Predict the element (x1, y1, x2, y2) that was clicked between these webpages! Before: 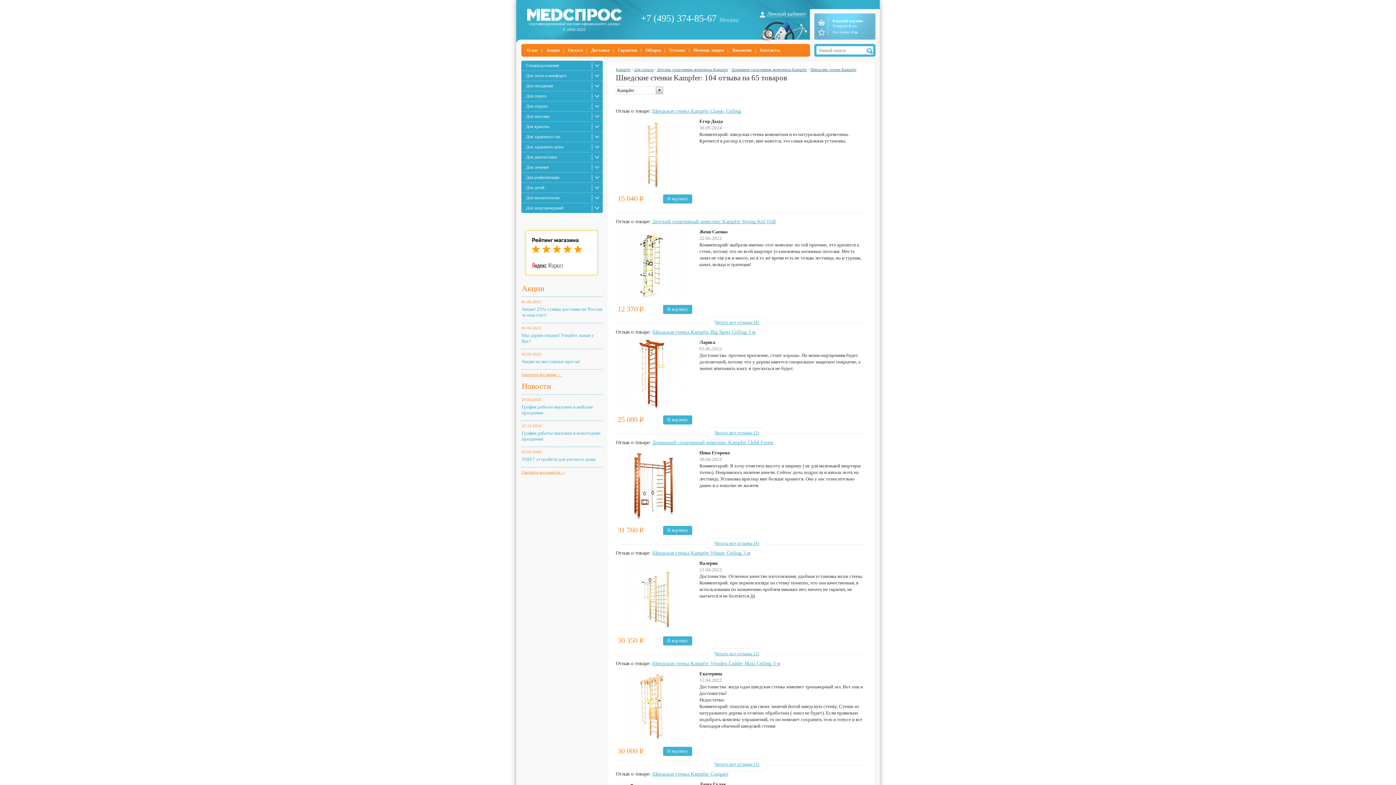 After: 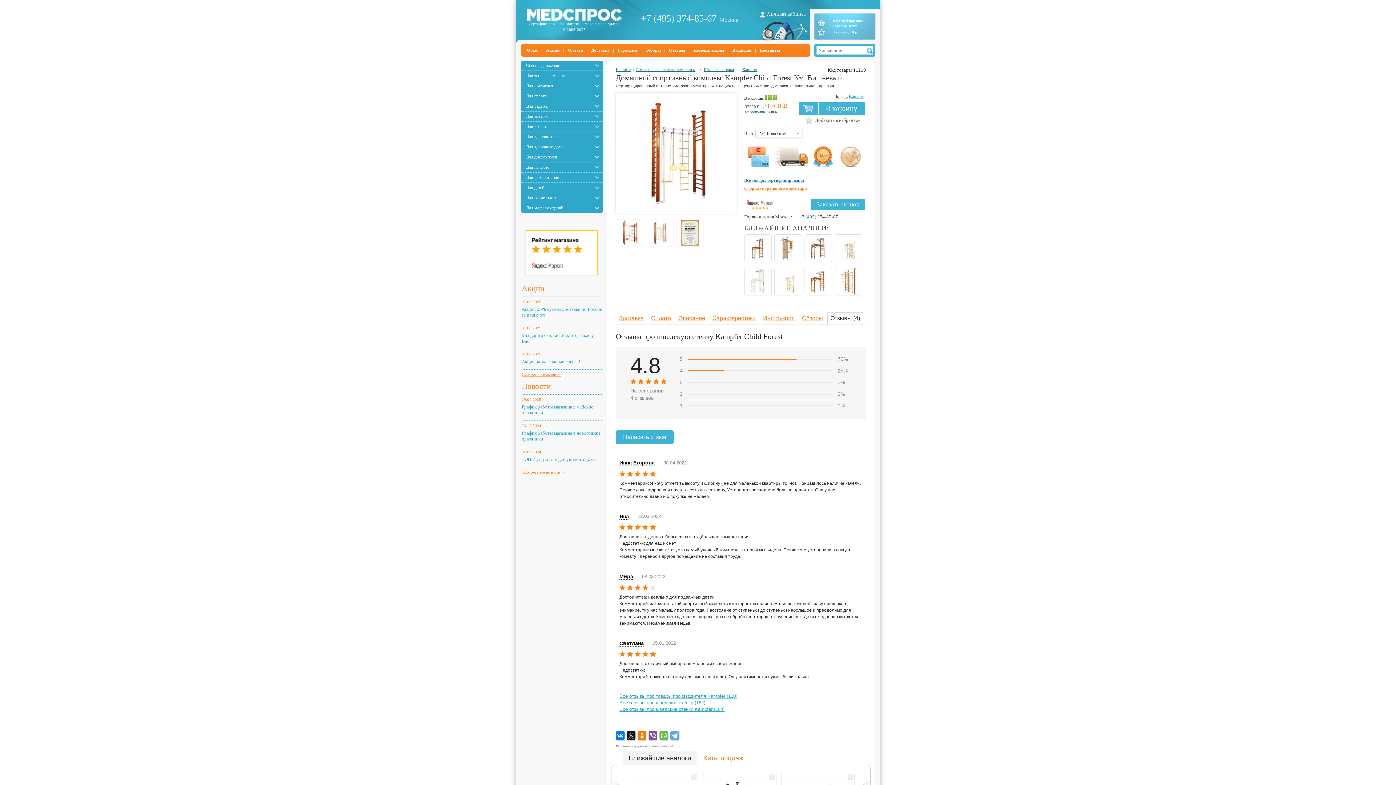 Action: bbox: (714, 540, 759, 546) label: Читать все отзывы (4)